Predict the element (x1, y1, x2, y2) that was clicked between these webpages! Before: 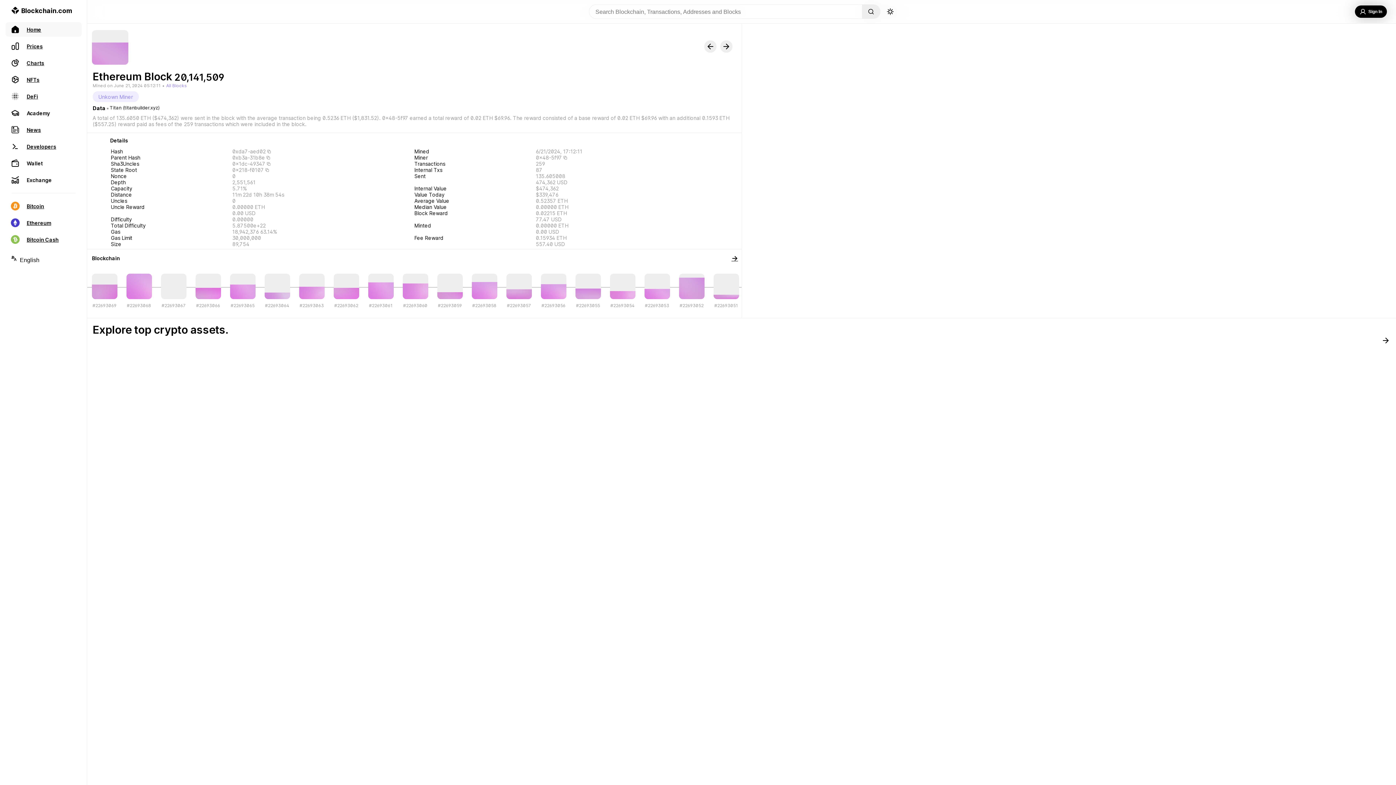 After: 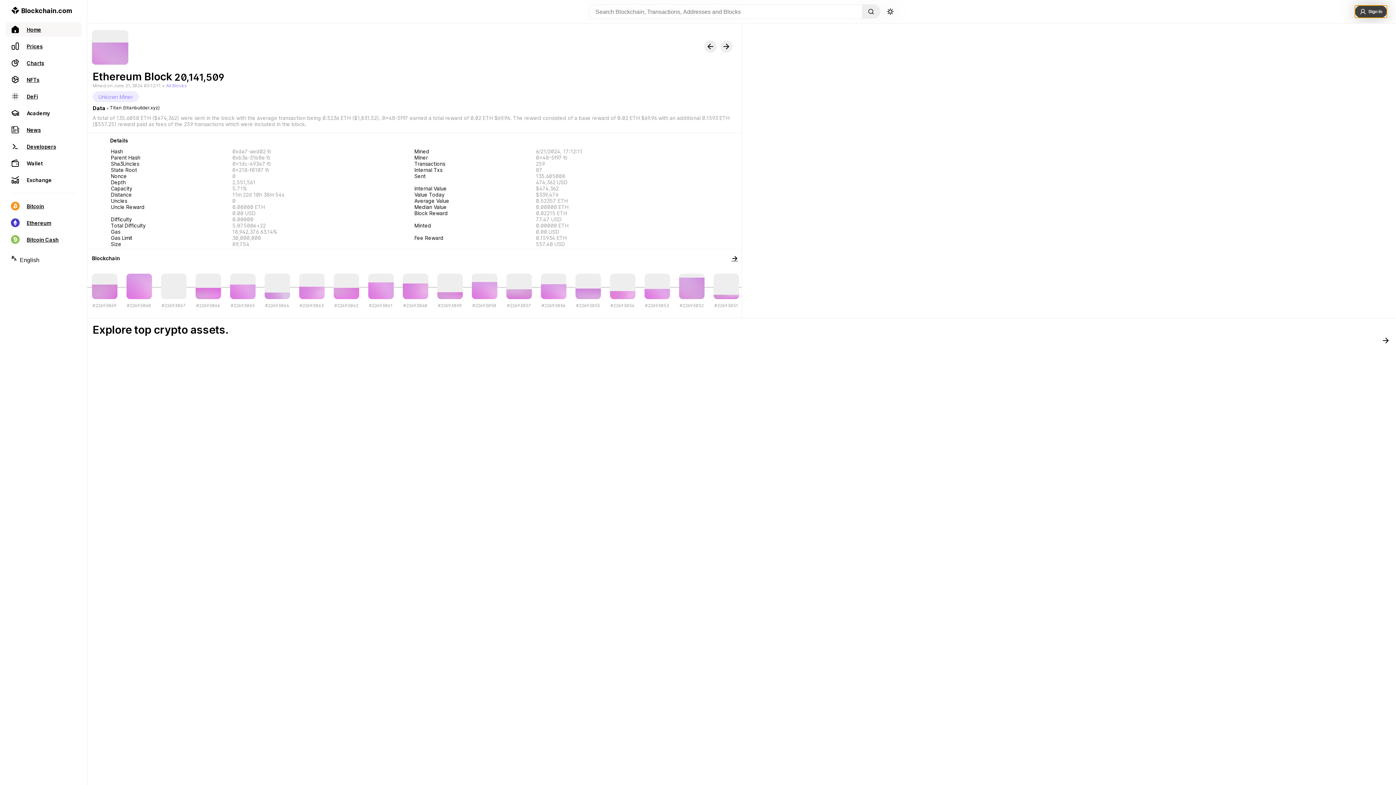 Action: bbox: (1355, 5, 1387, 17) label: Sign In